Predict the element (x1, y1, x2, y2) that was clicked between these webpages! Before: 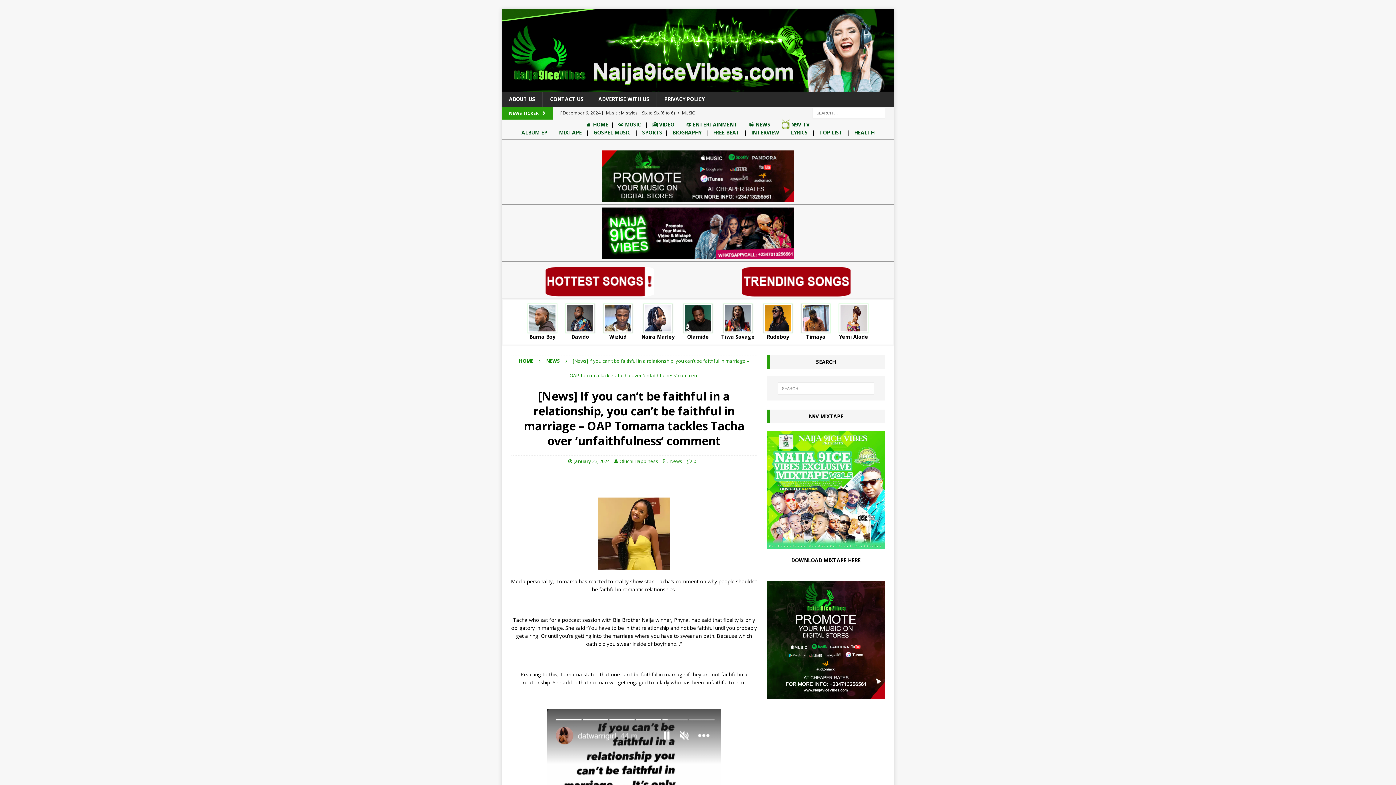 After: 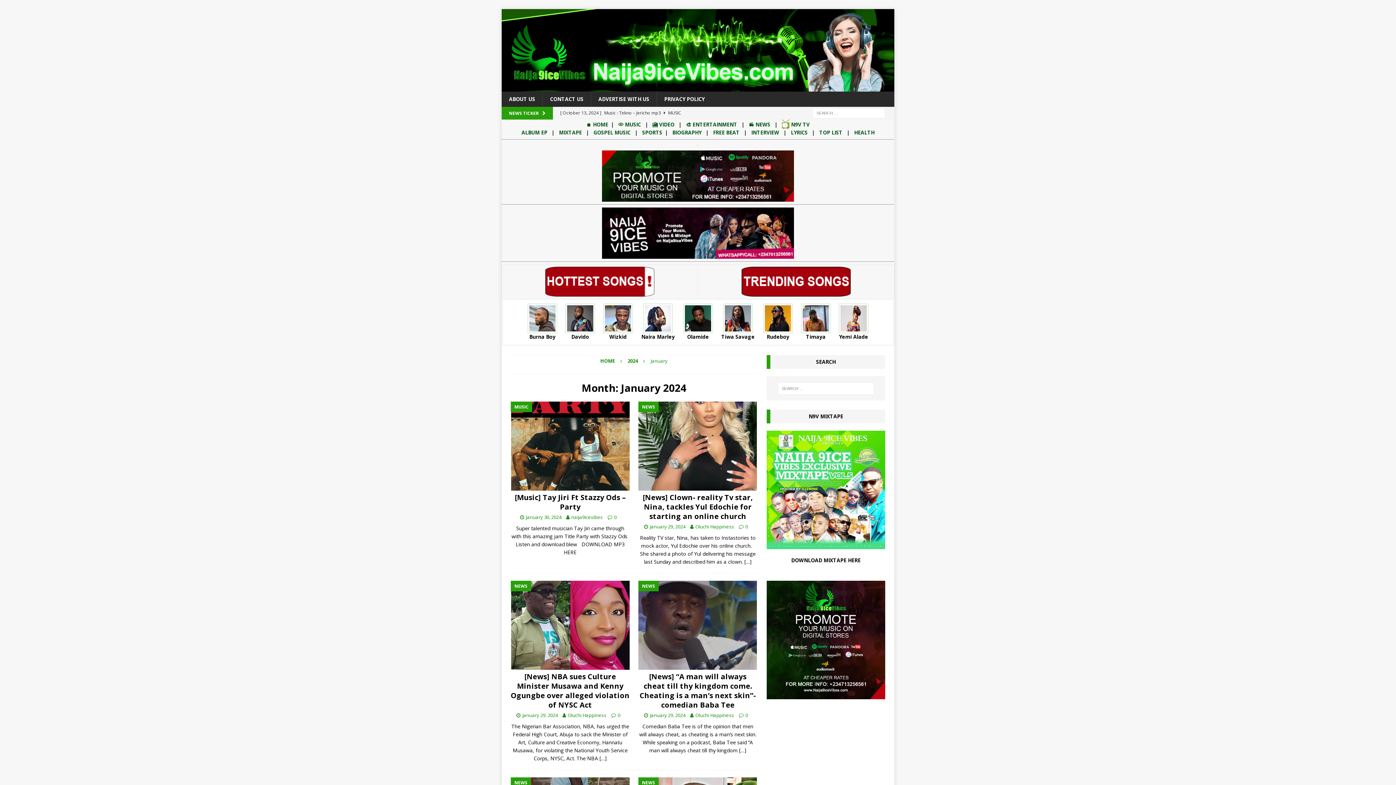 Action: label: January 23, 2024 bbox: (574, 457, 609, 465)